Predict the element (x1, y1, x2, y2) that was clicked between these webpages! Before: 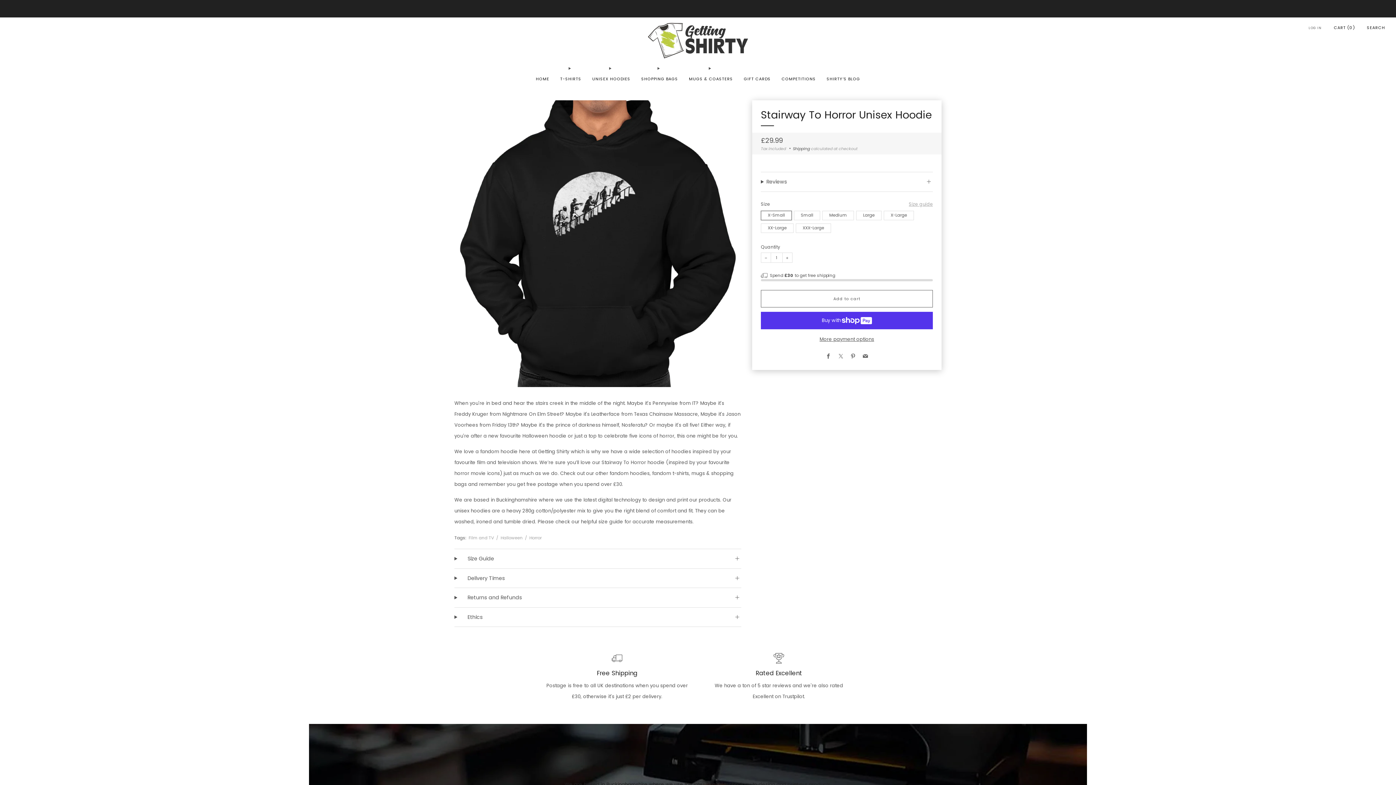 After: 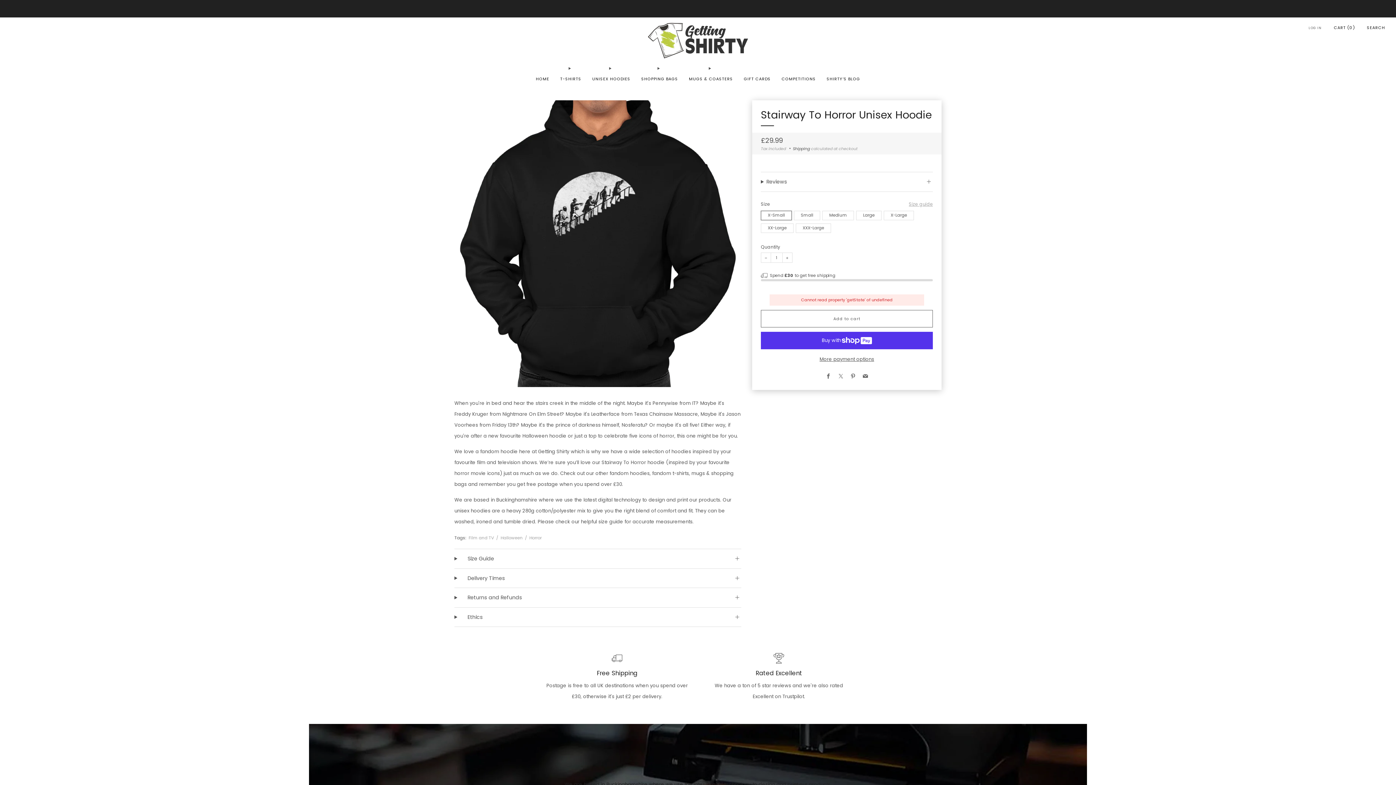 Action: bbox: (761, 290, 933, 307) label: Add to cart